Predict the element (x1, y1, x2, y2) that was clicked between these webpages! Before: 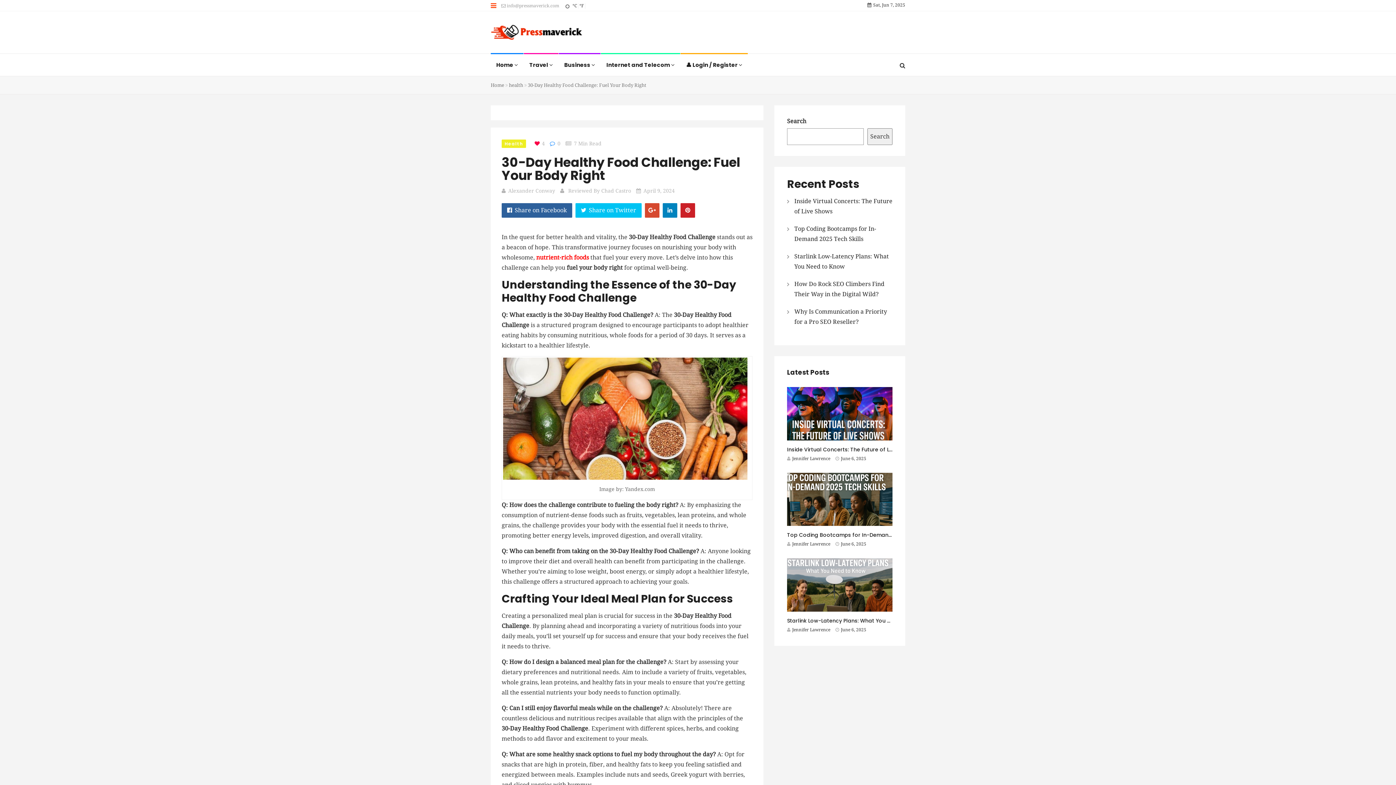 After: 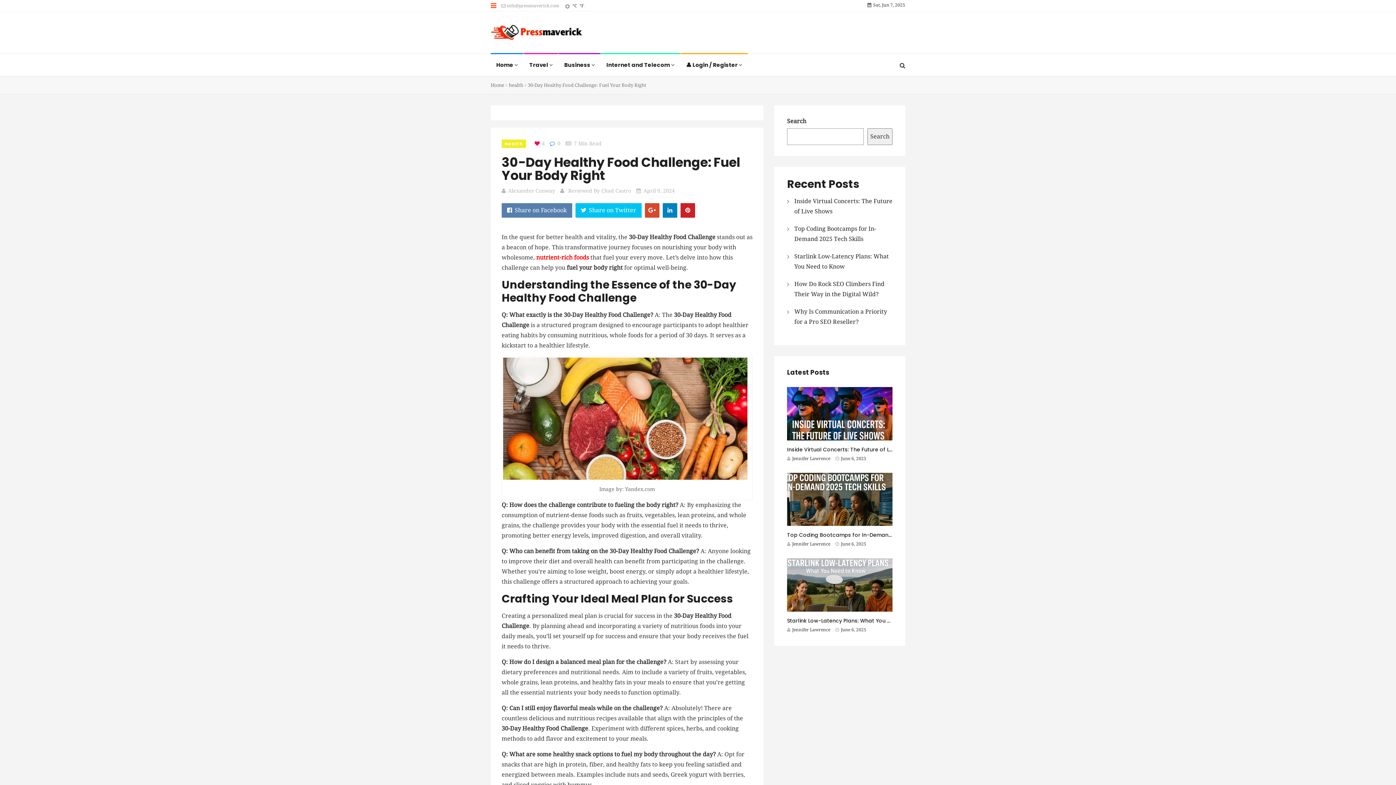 Action: label: Share on Facebook bbox: (501, 203, 572, 217)